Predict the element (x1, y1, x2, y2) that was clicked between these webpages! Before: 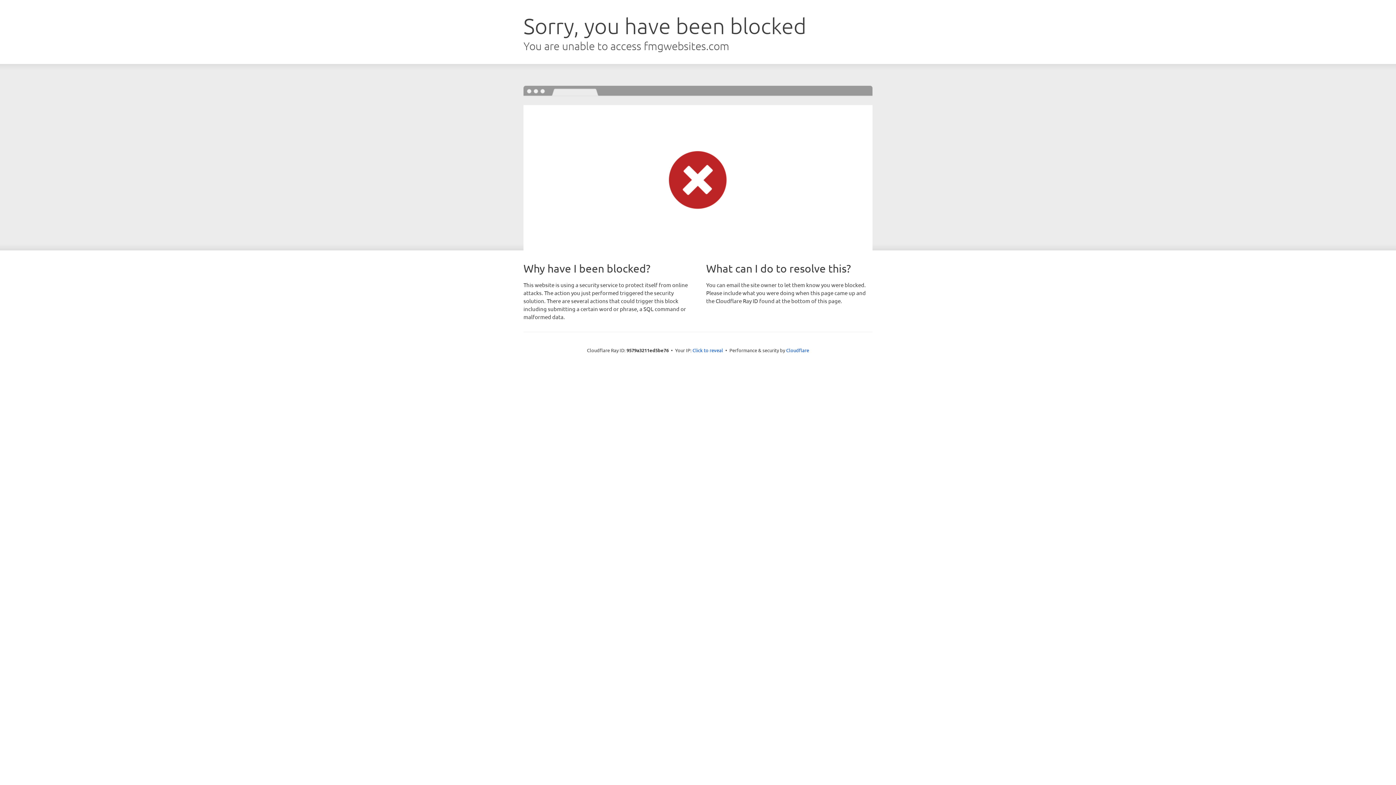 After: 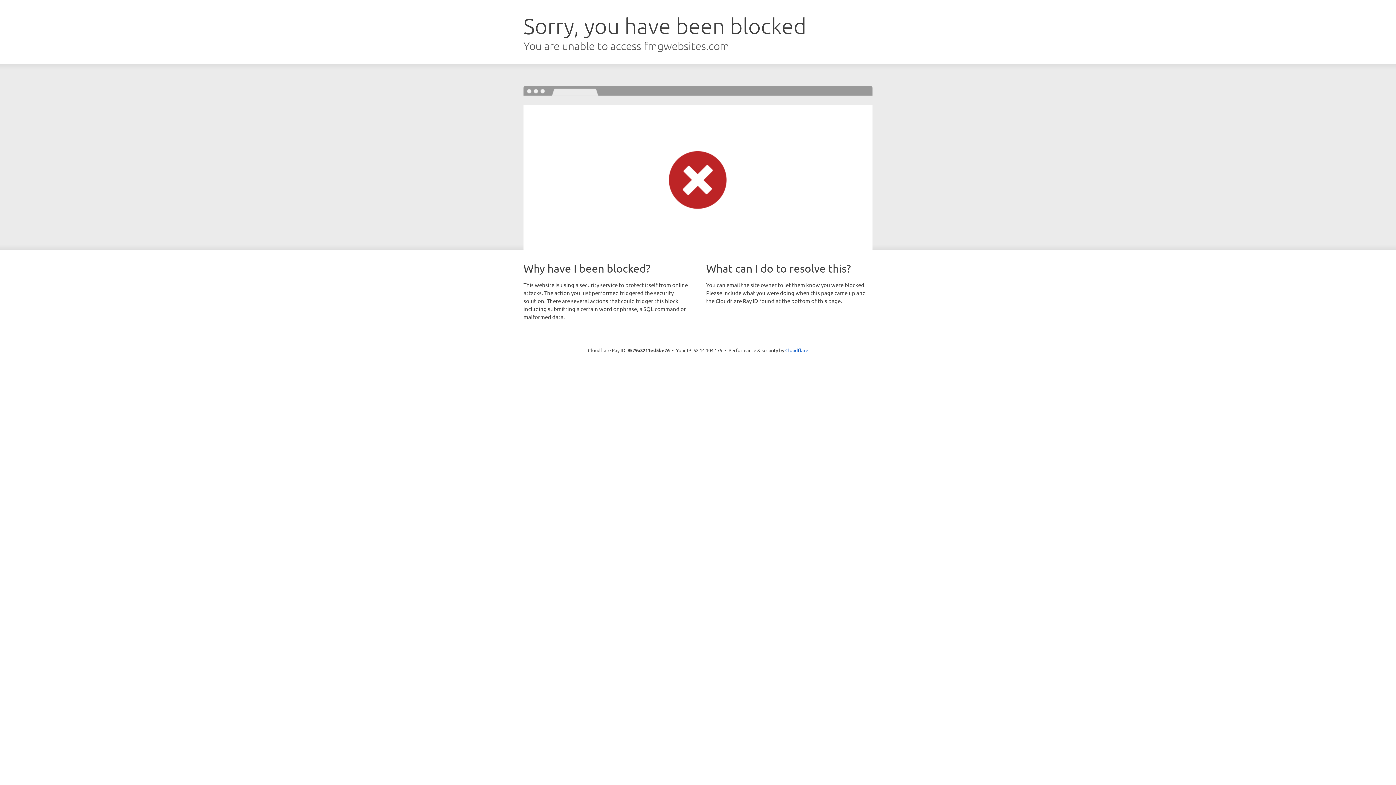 Action: bbox: (692, 346, 723, 353) label: Click to reveal